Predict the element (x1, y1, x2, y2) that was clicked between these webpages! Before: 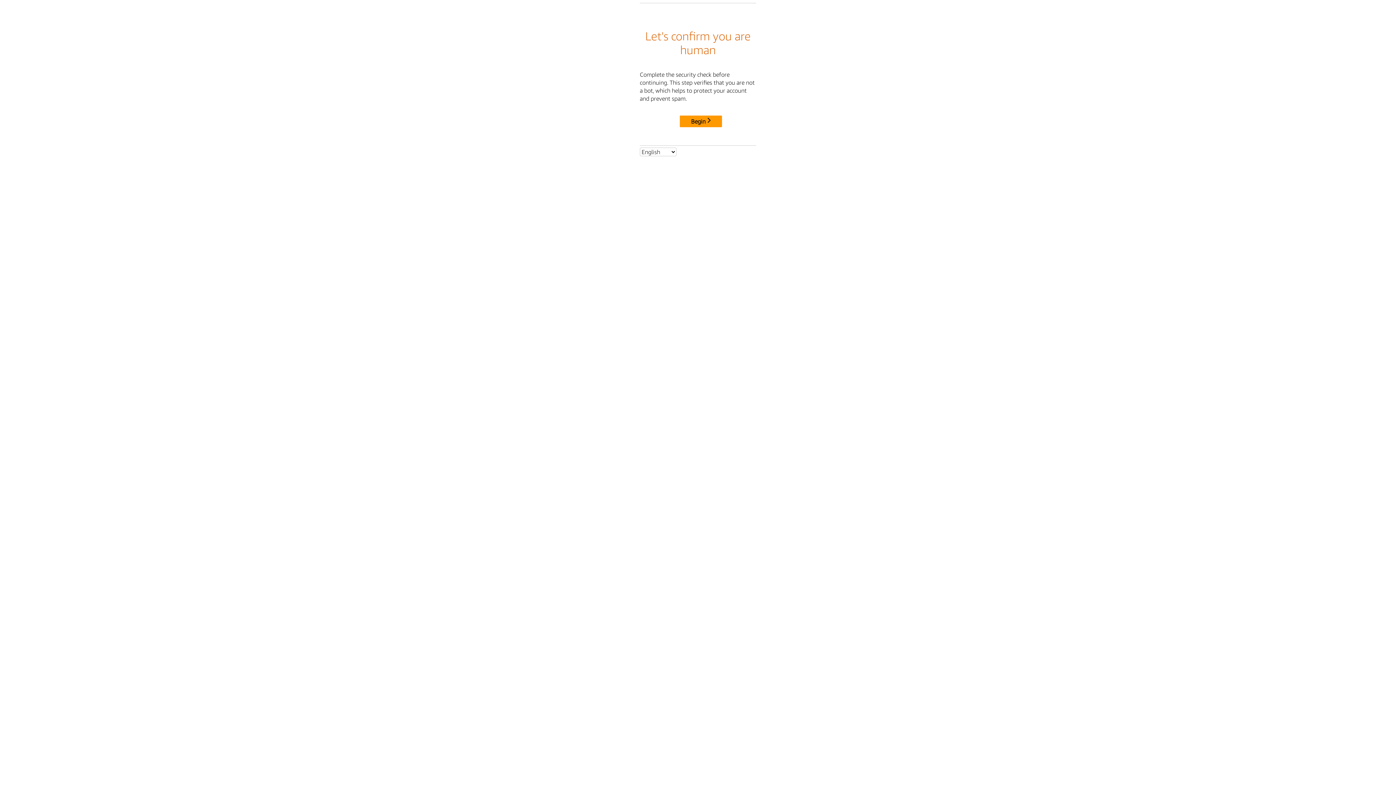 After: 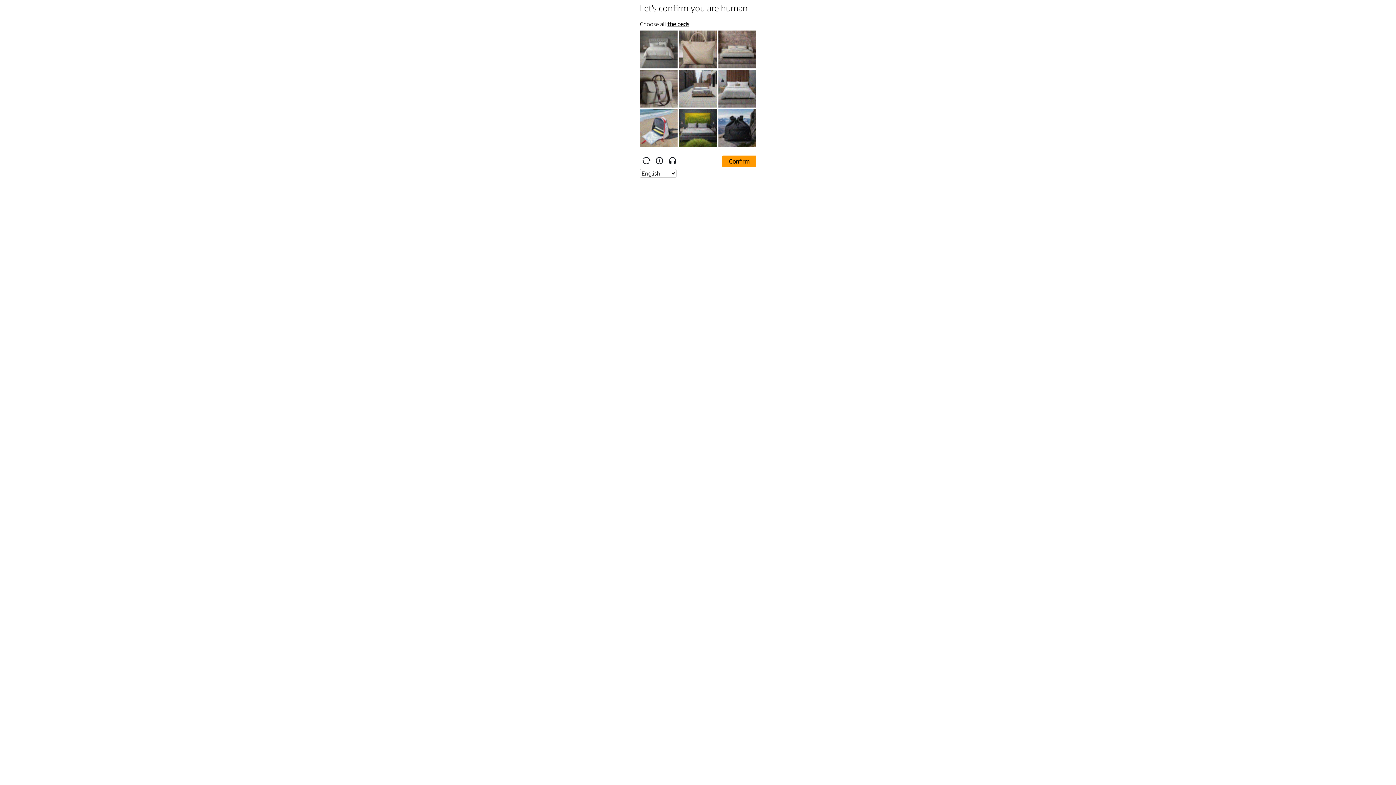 Action: bbox: (680, 115, 722, 127) label: Begin